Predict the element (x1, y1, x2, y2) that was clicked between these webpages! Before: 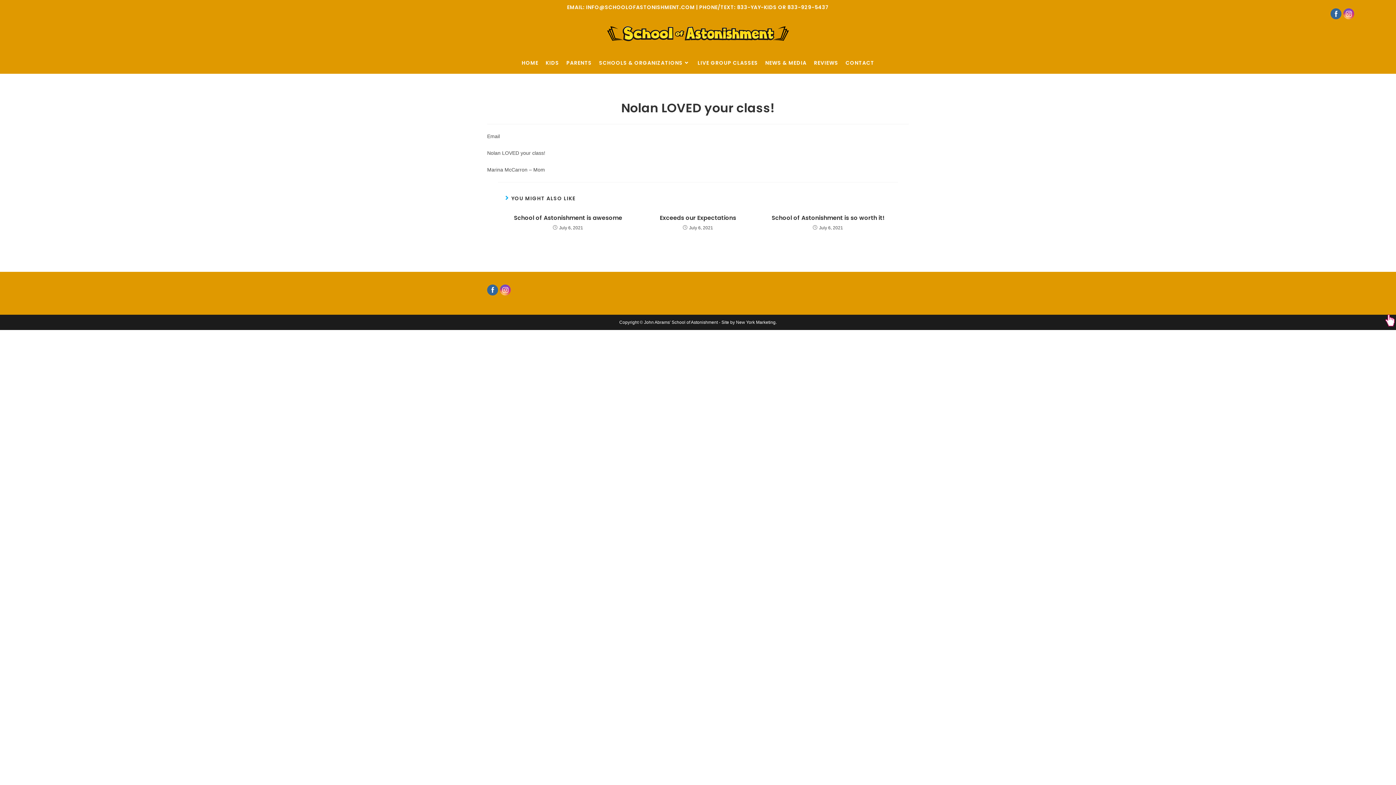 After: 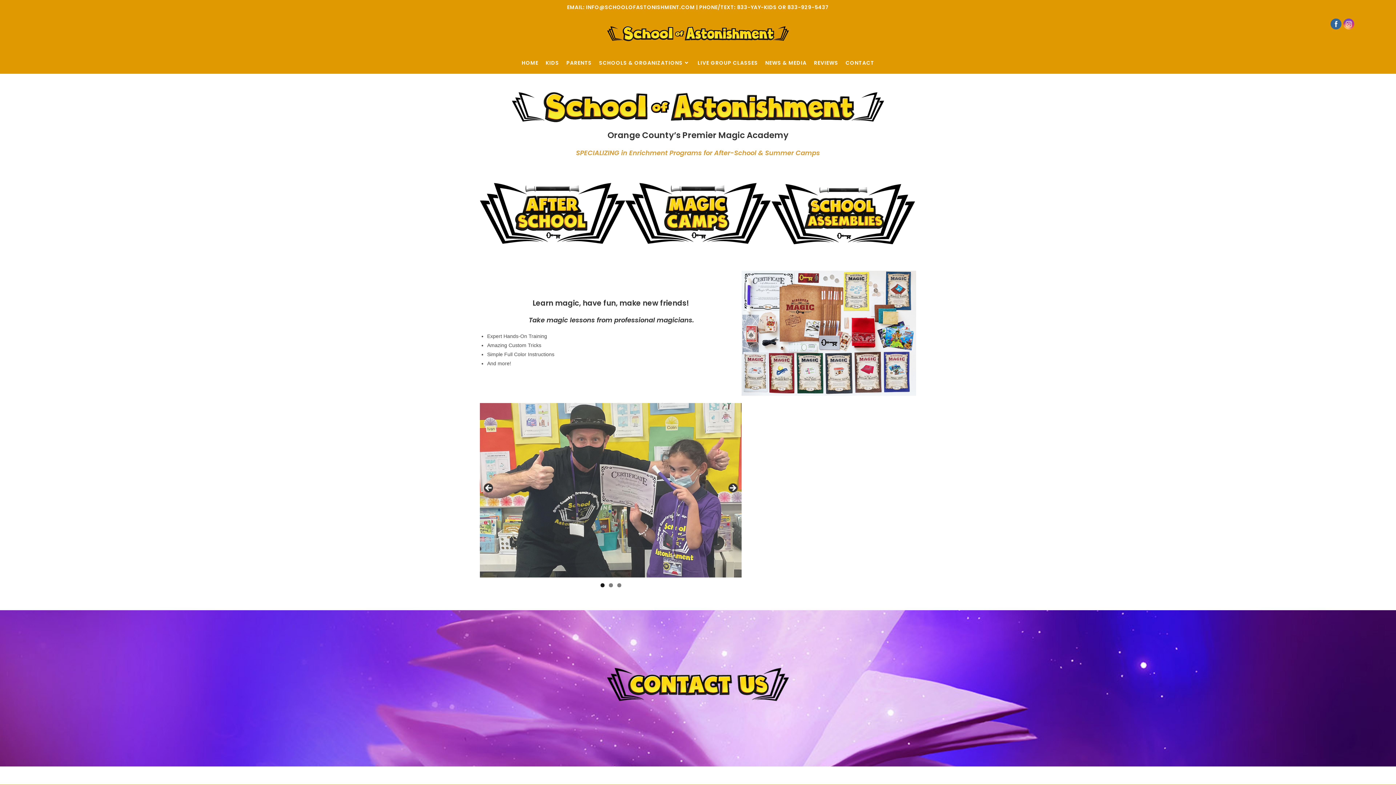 Action: label: SCHOOLS & ORGANIZATIONS bbox: (595, 51, 694, 73)